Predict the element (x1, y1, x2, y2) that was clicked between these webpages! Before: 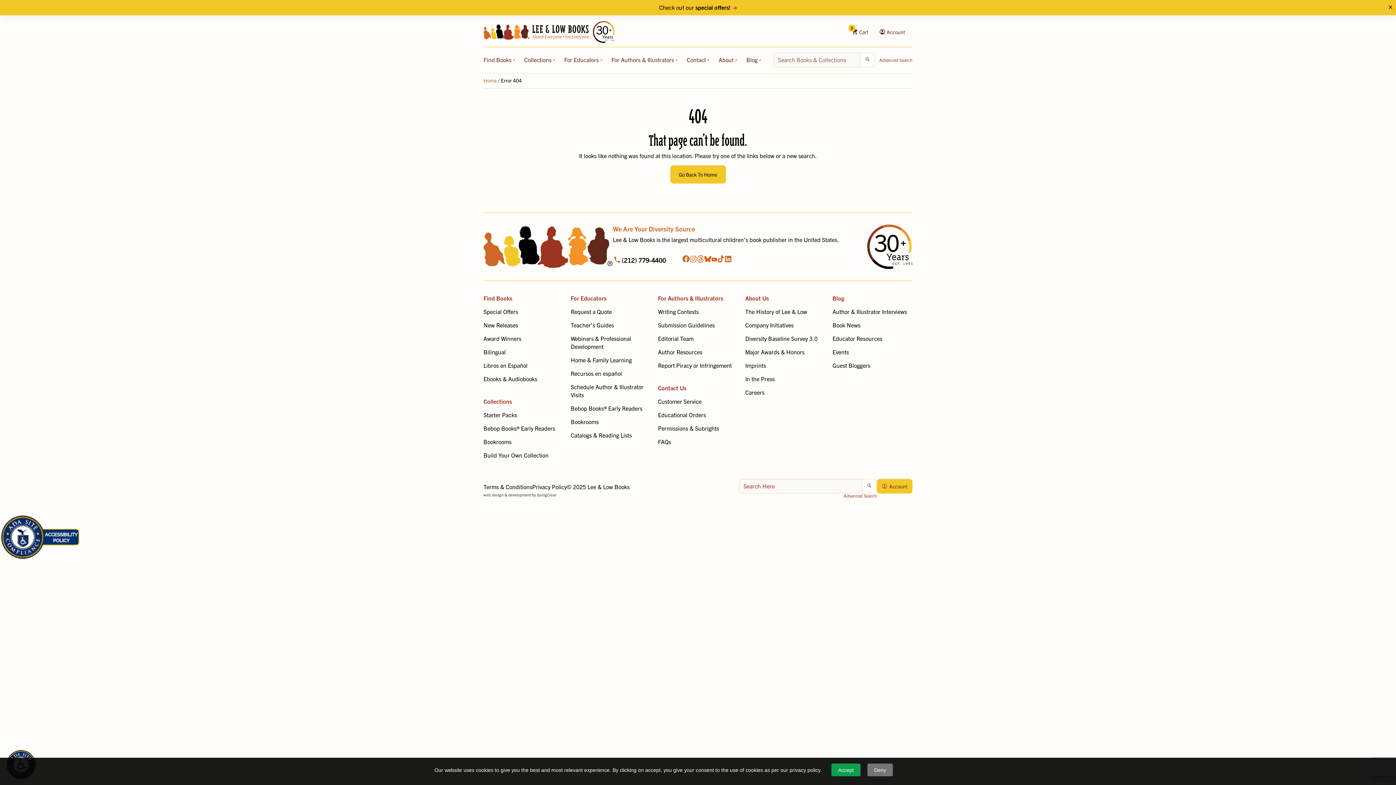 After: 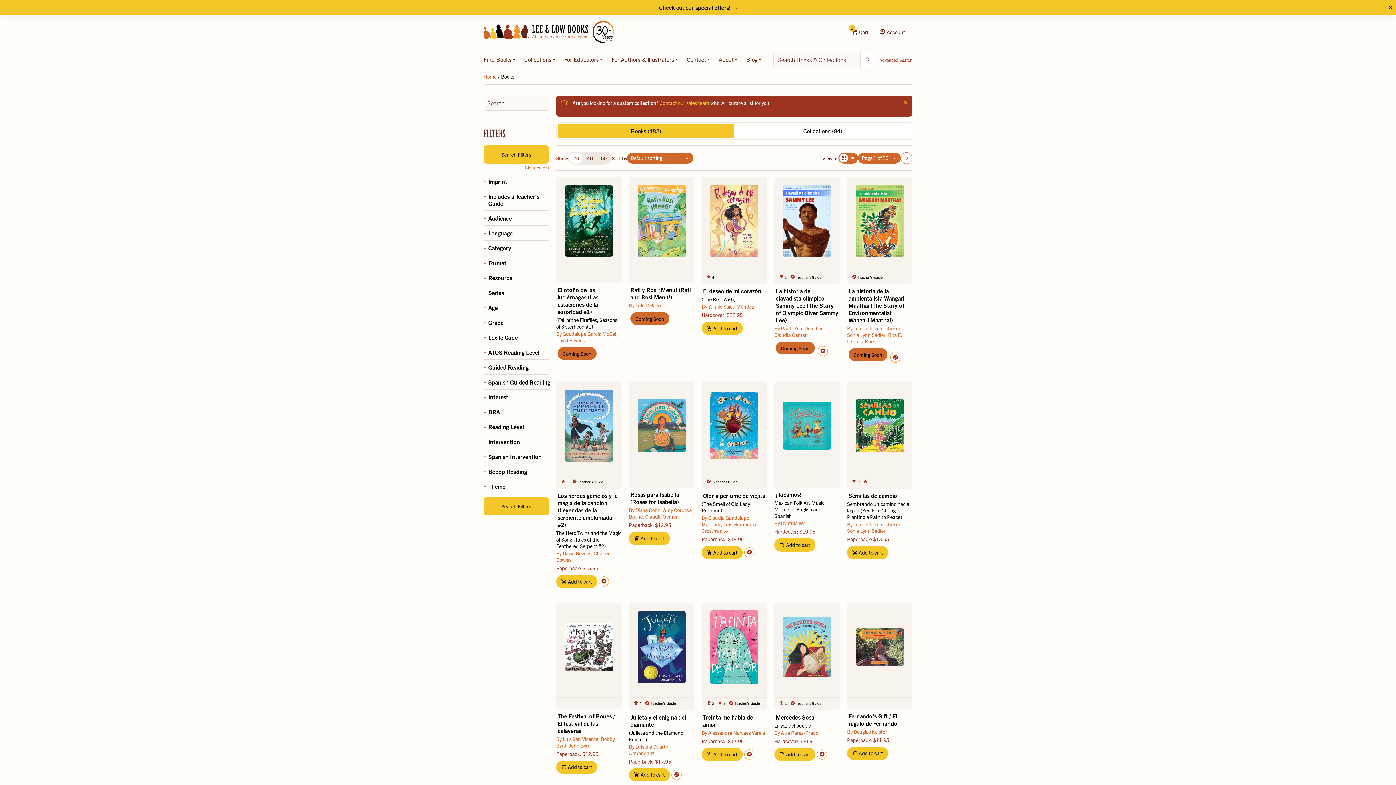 Action: bbox: (483, 361, 527, 369) label: Libros en Español